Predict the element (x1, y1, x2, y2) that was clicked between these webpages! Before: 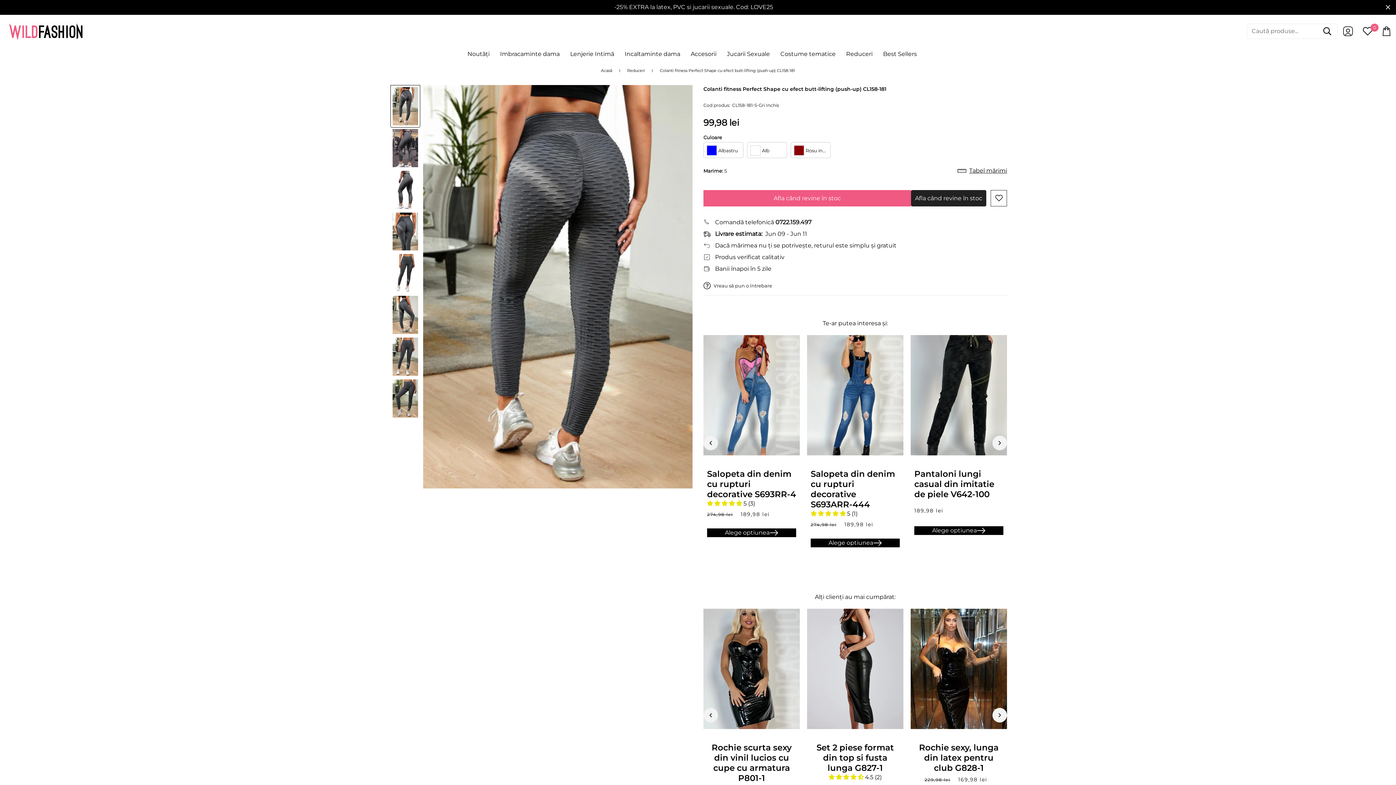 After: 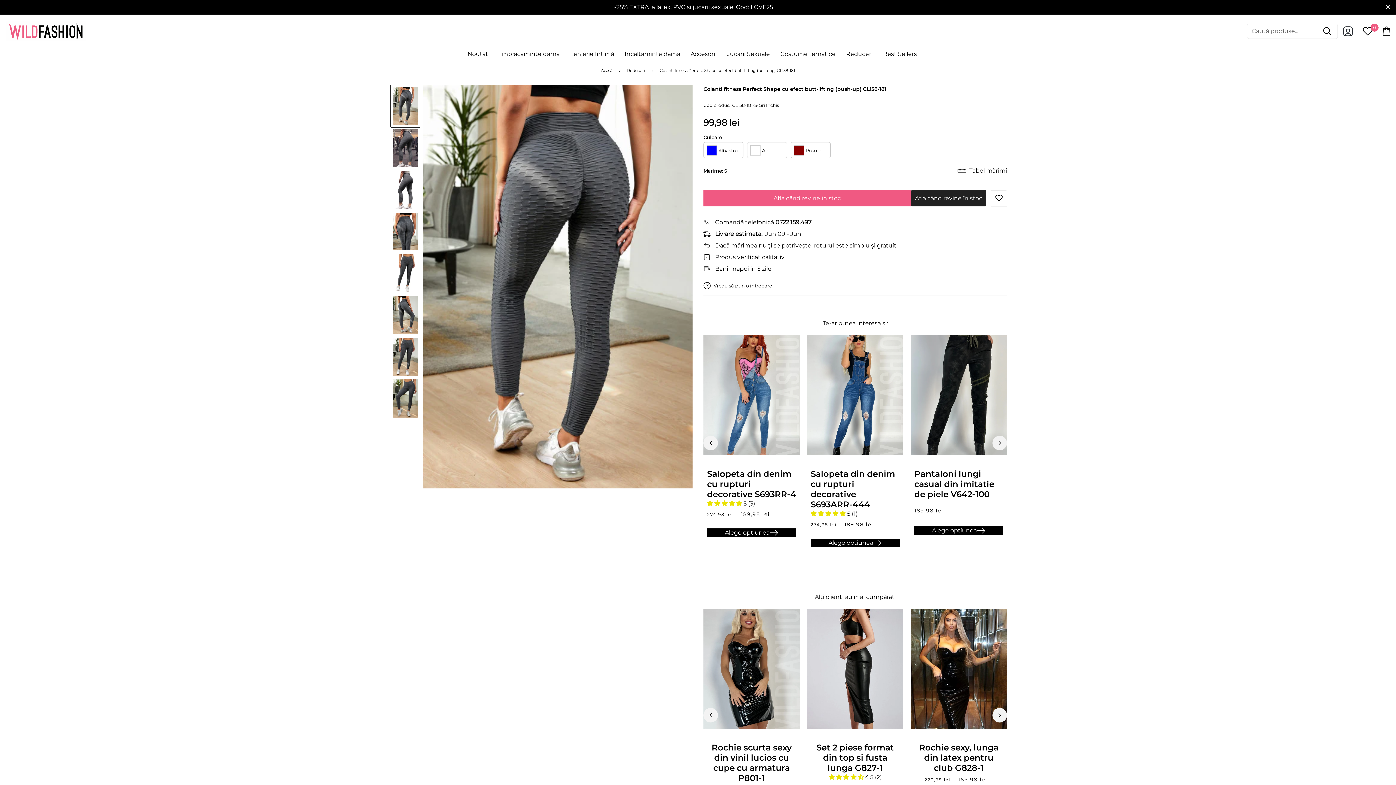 Action: label: 0722.159.497 bbox: (775, 218, 811, 225)